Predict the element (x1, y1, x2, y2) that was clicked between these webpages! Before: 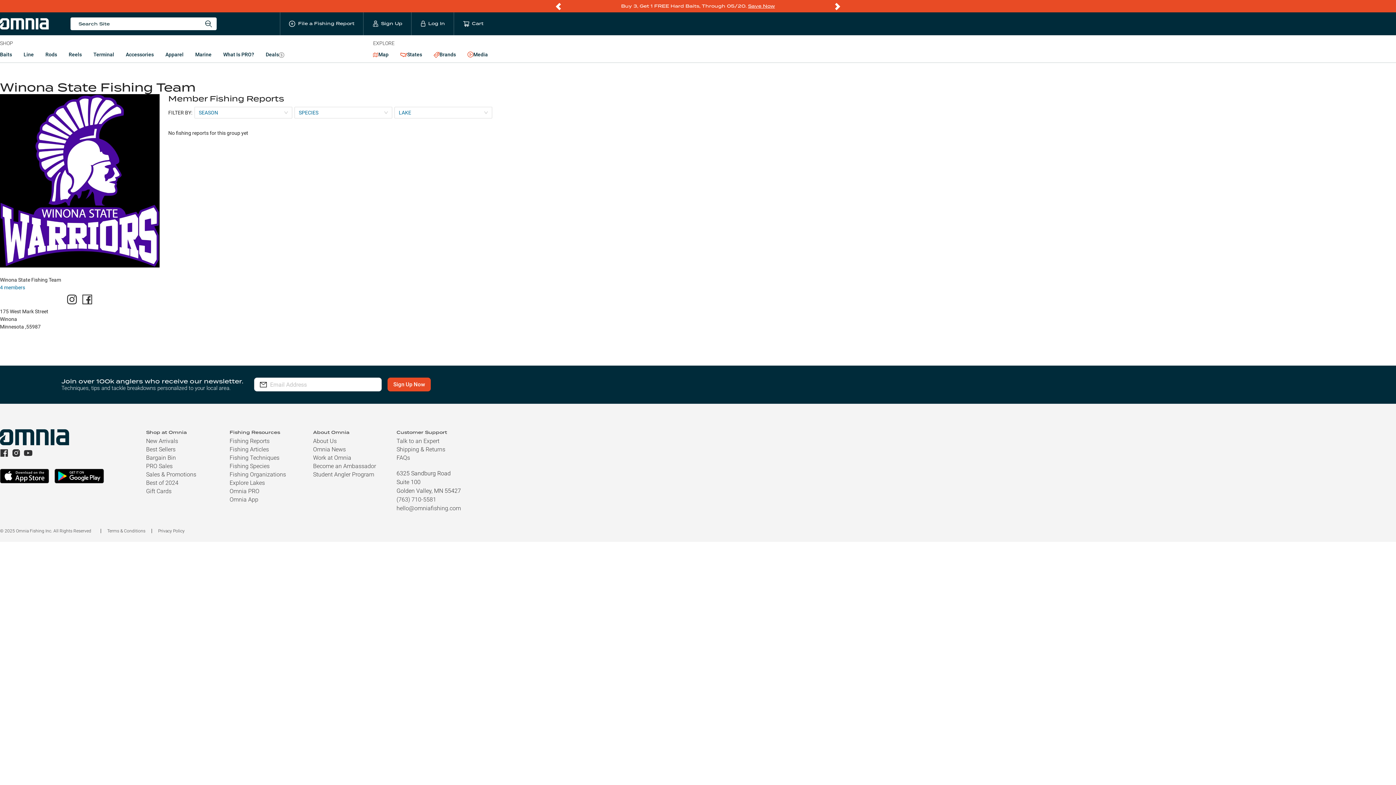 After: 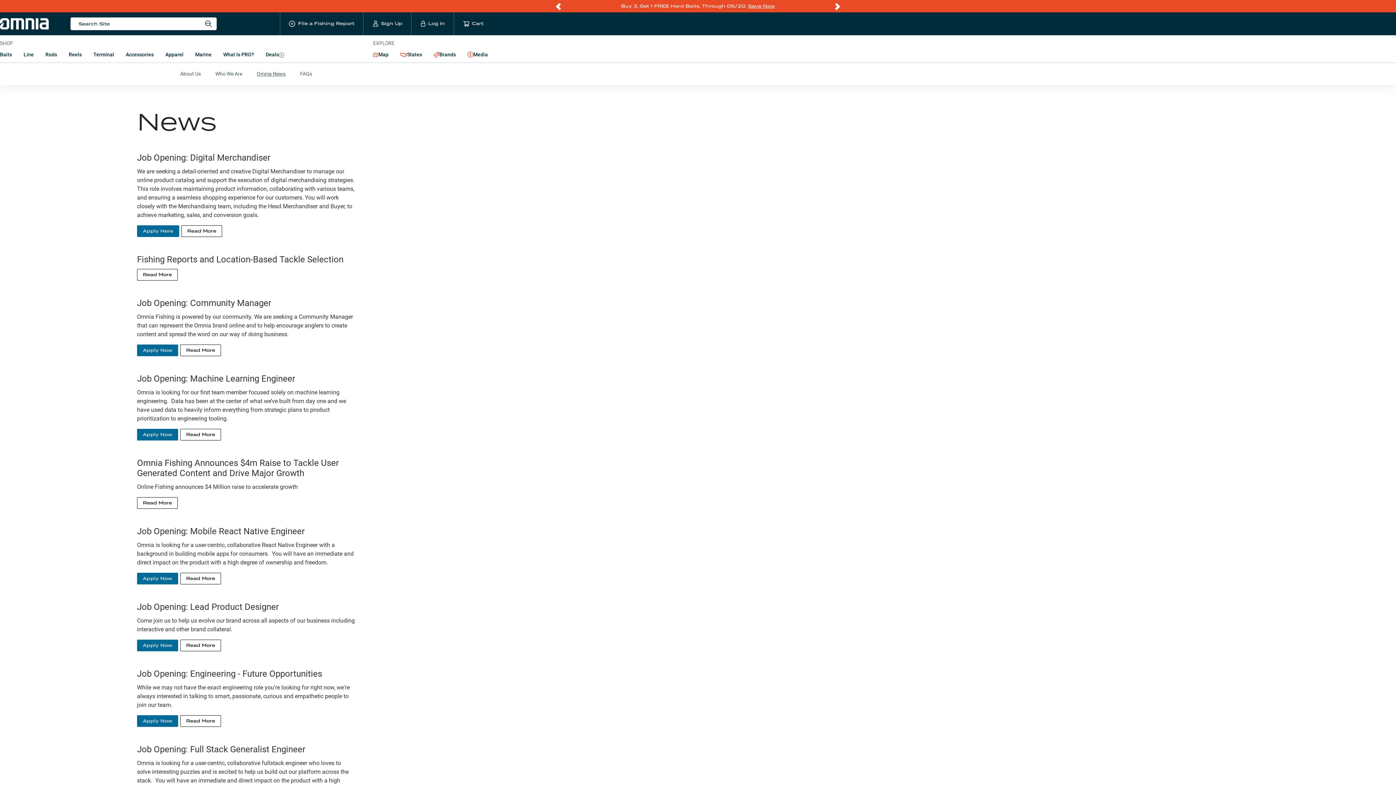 Action: bbox: (313, 445, 345, 453) label: Omnia News